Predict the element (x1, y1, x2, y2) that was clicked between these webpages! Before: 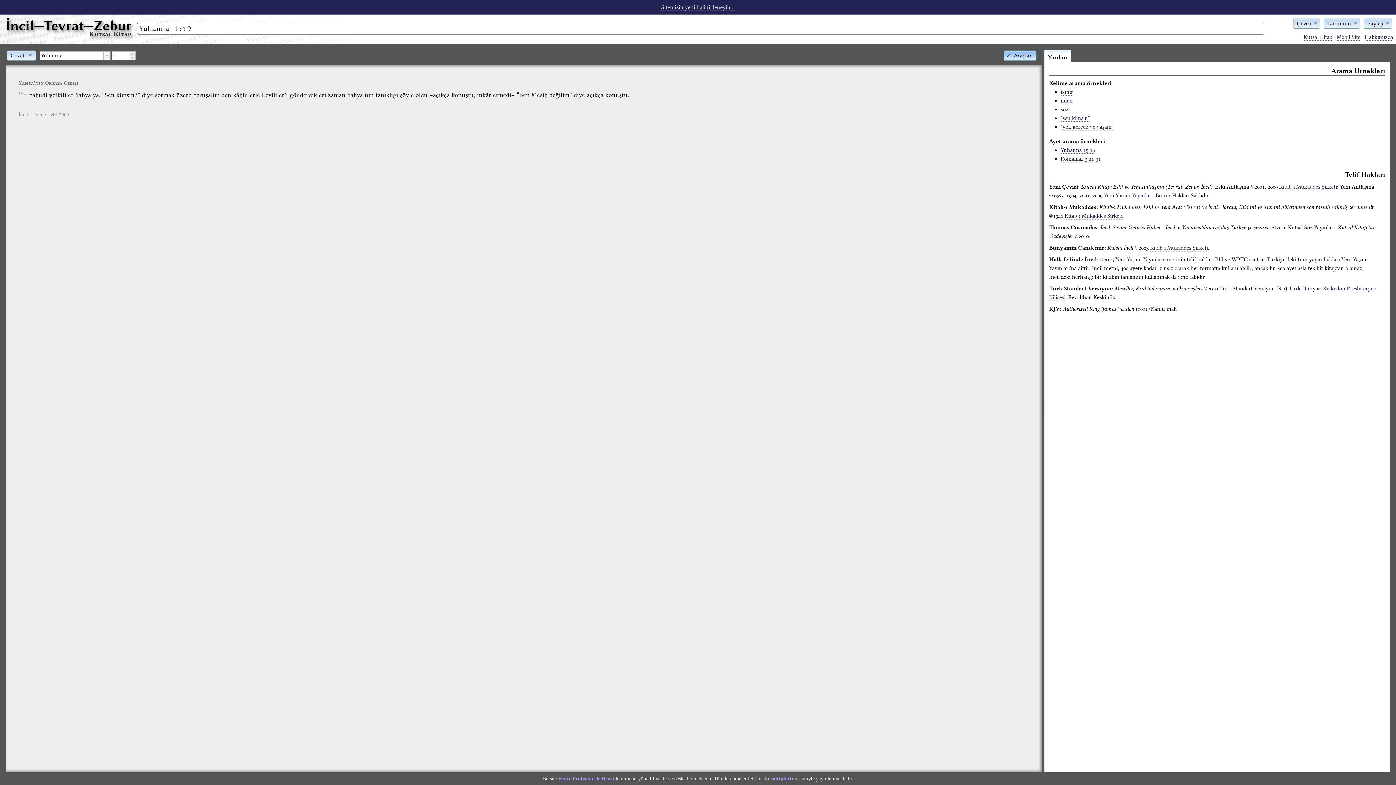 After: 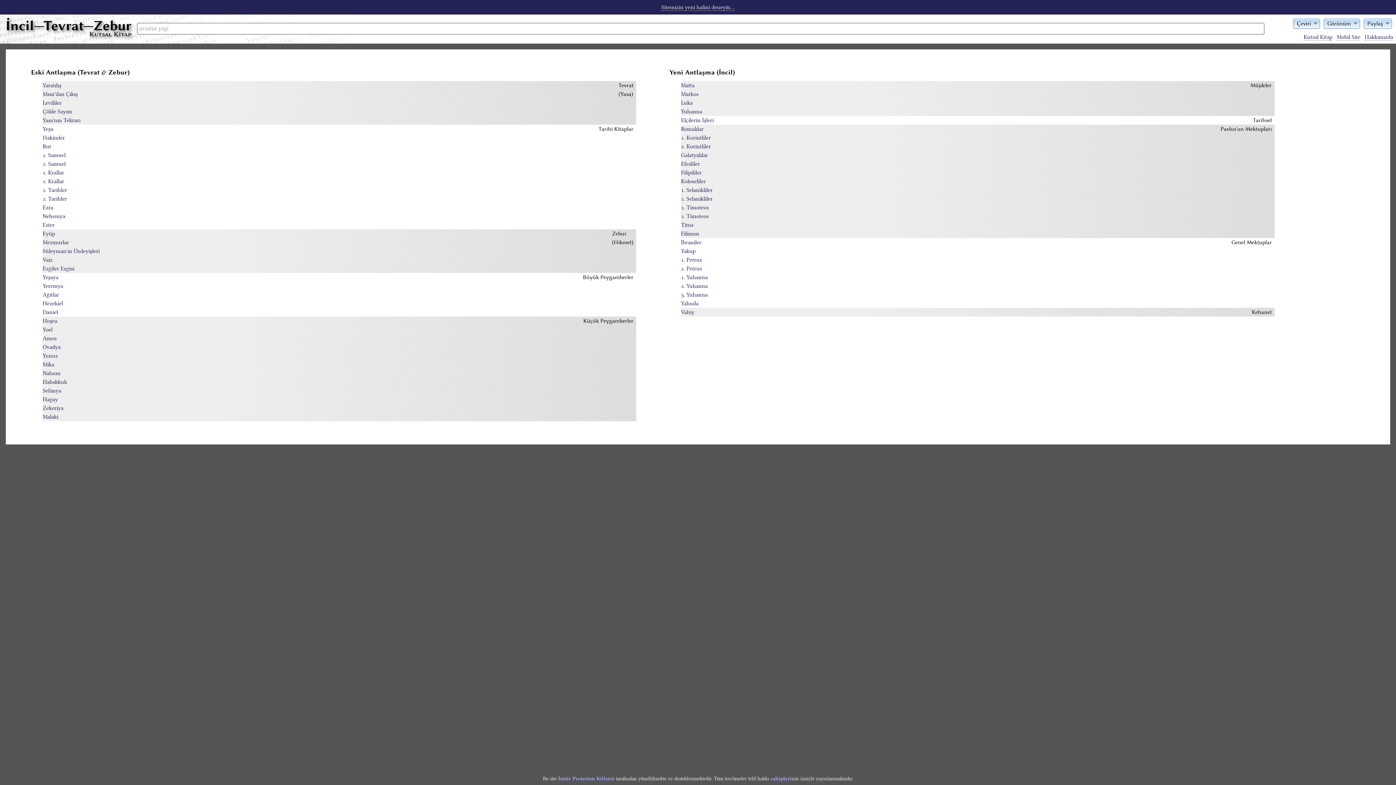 Action: bbox: (1304, 33, 1332, 40) label: Kutsal Kitap